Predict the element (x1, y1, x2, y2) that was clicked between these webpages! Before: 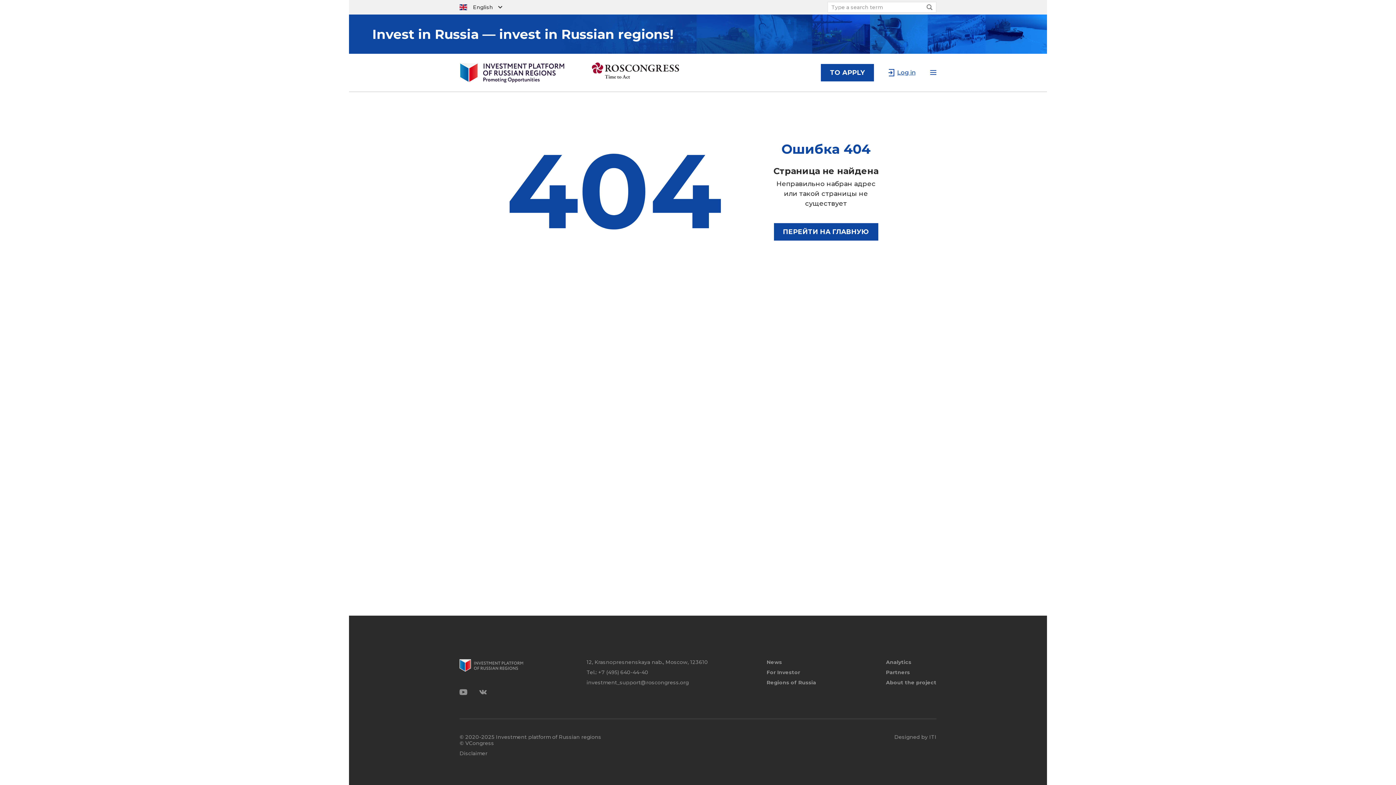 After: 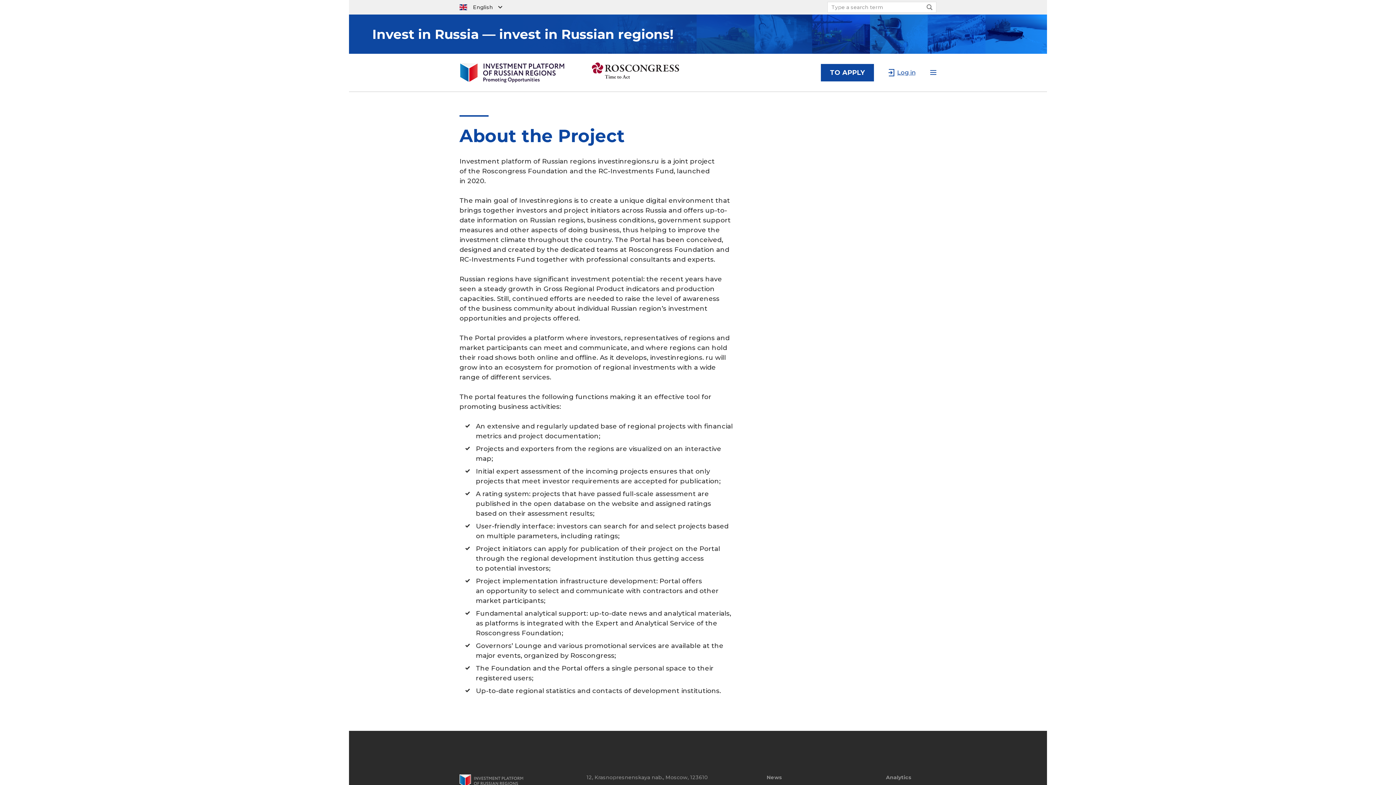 Action: label: About the project bbox: (886, 680, 936, 686)